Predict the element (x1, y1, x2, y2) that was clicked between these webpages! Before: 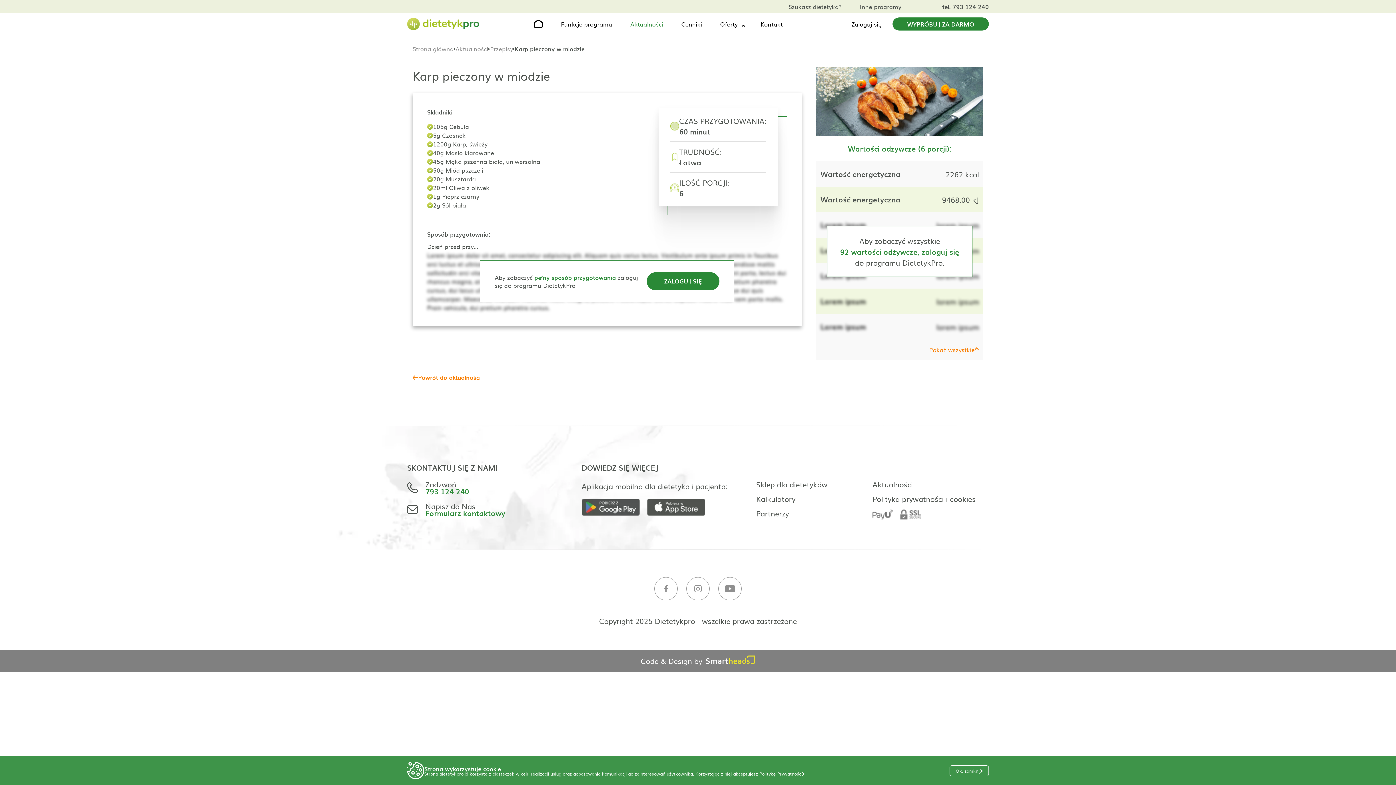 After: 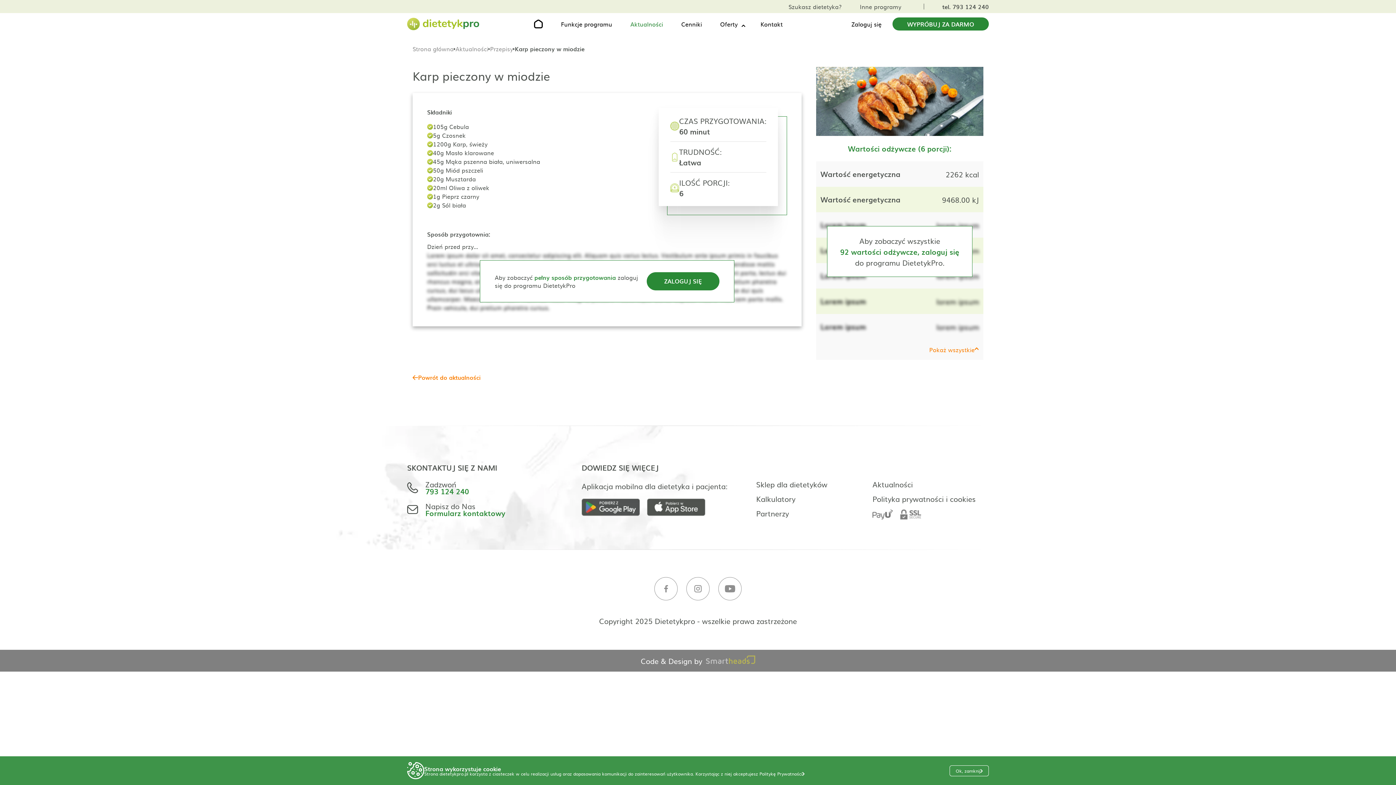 Action: label: Smartheads bbox: (706, 655, 755, 664)